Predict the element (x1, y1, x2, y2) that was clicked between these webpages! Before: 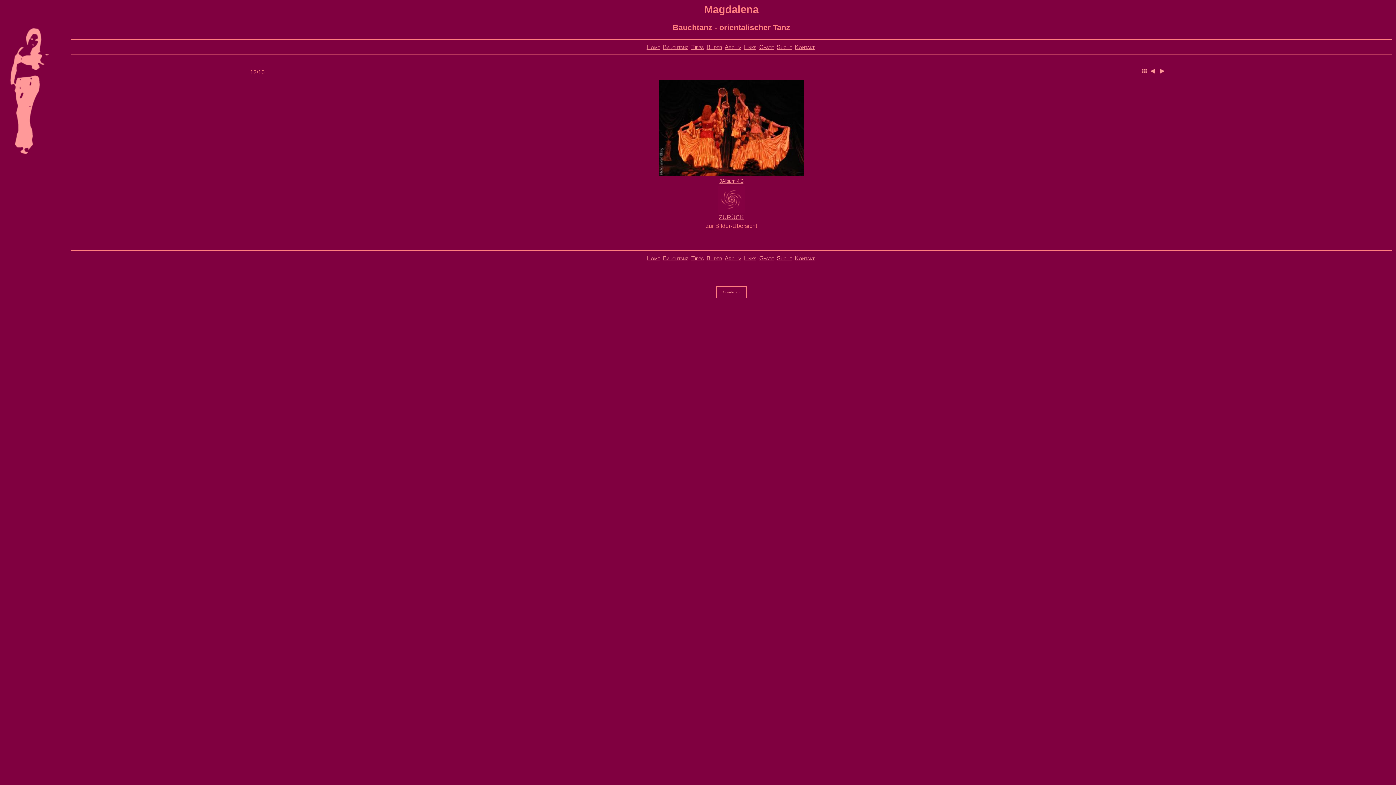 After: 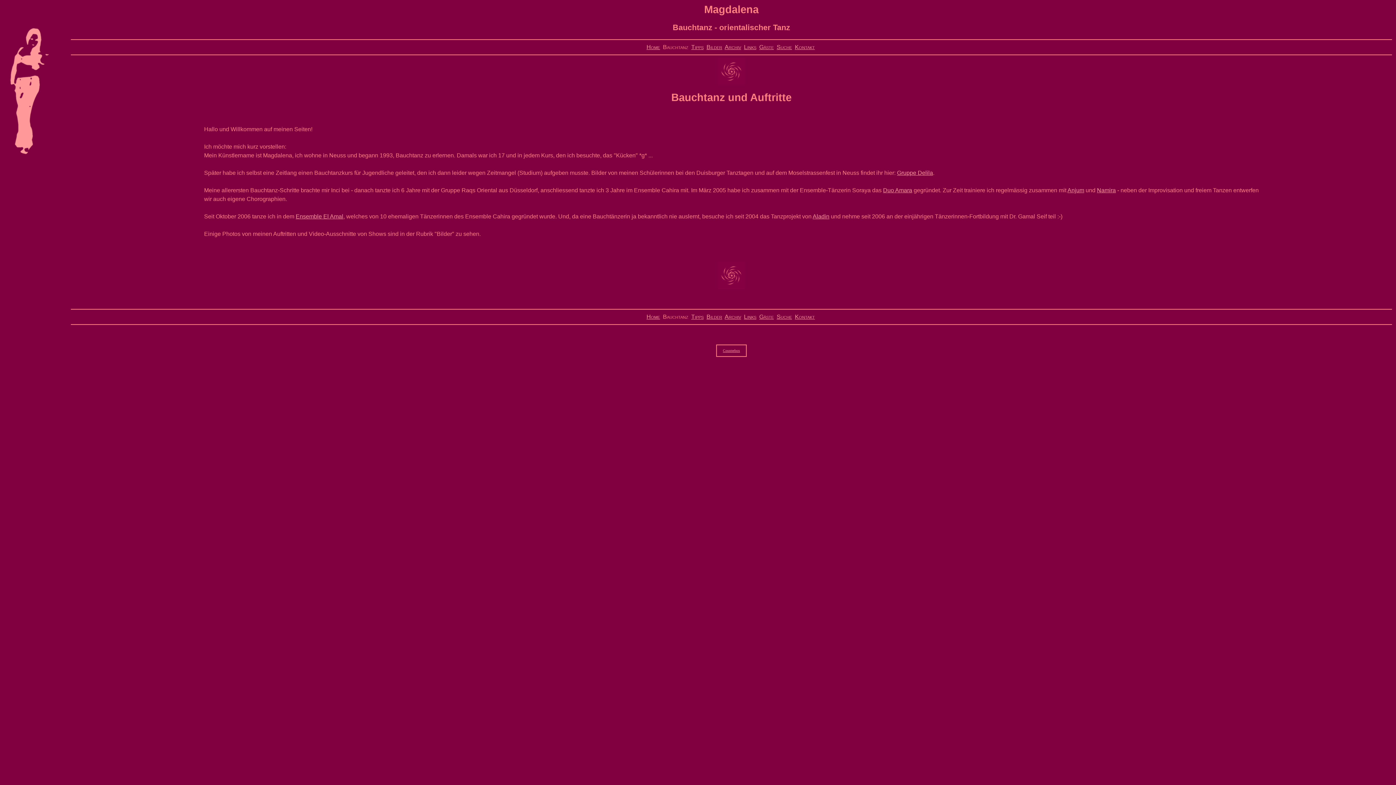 Action: label: Bauchtanz bbox: (663, 255, 688, 261)